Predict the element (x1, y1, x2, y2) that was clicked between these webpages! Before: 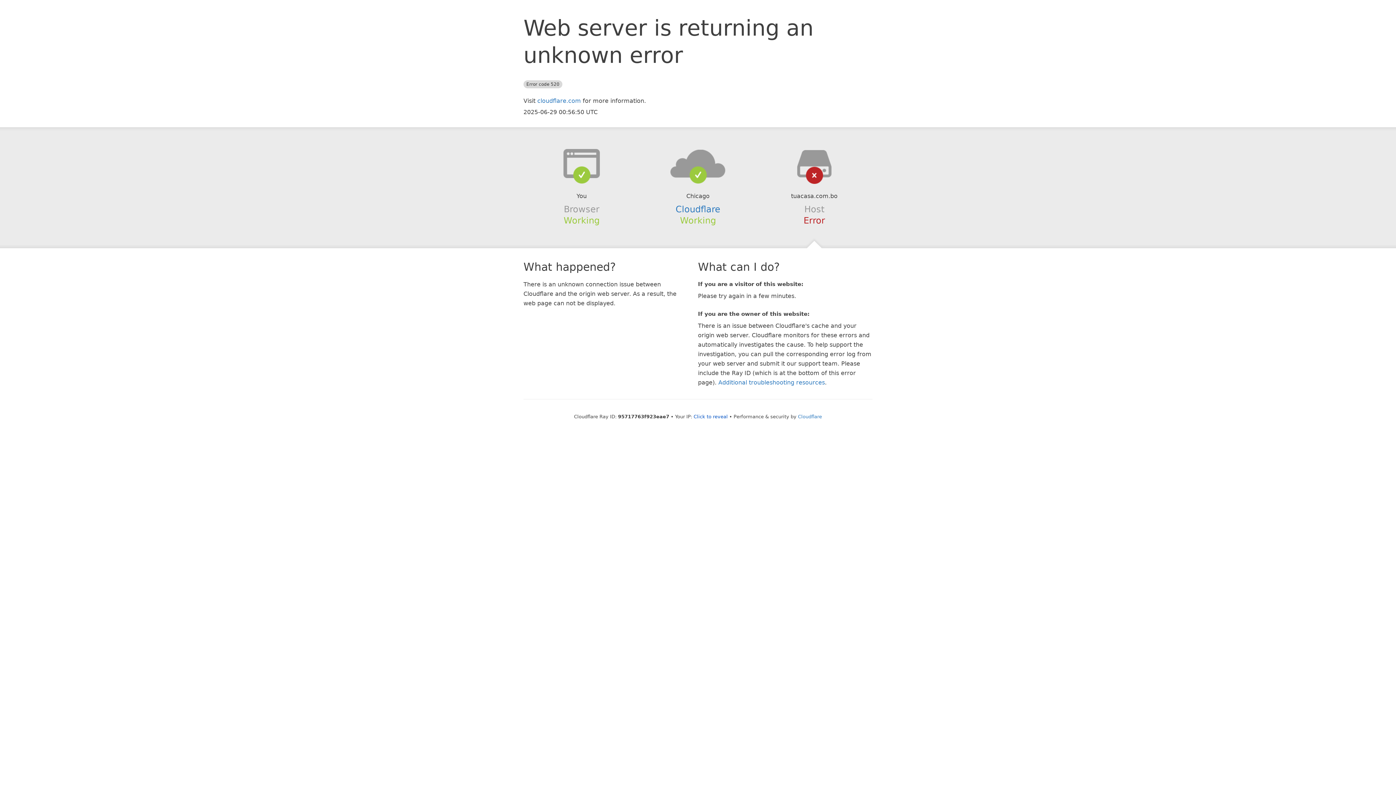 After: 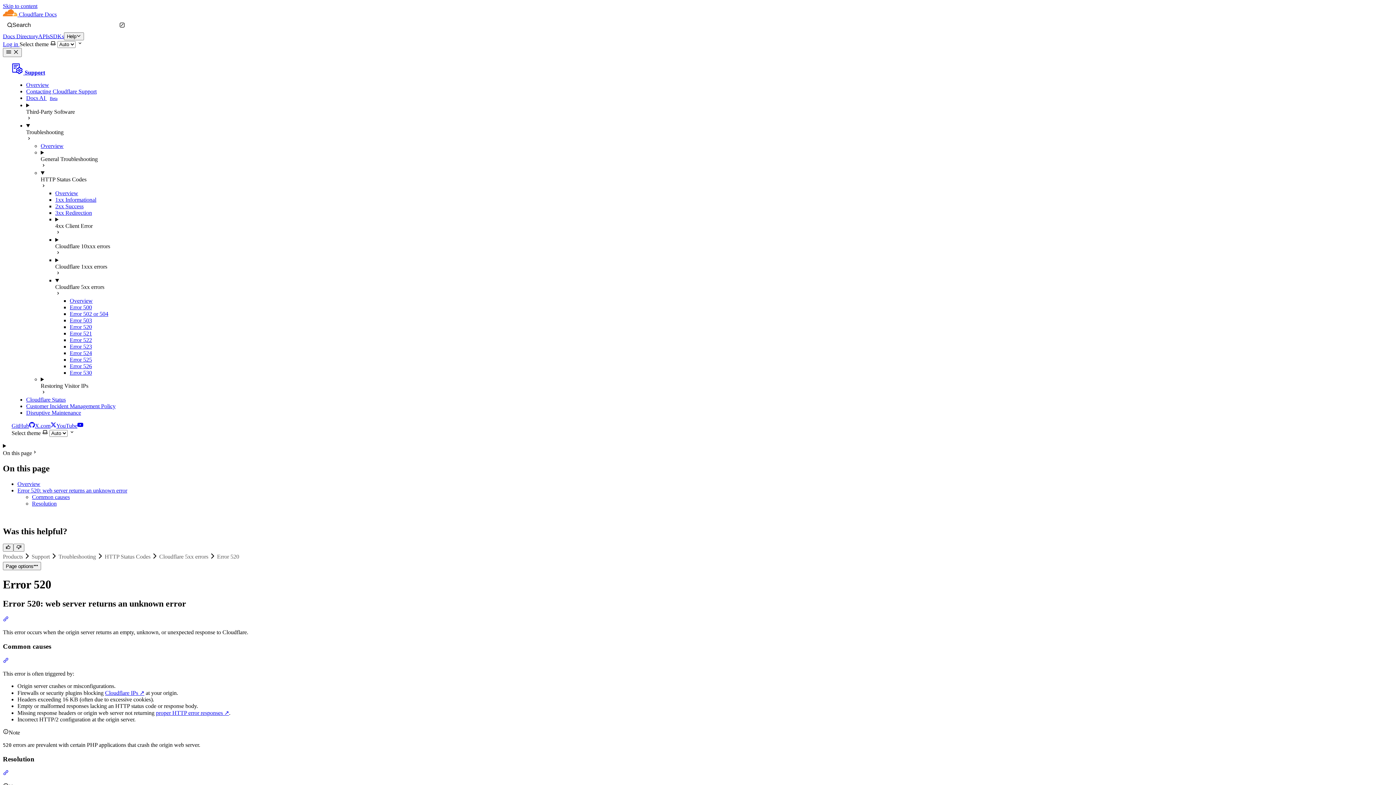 Action: label: Additional troubleshooting resources bbox: (718, 379, 825, 386)